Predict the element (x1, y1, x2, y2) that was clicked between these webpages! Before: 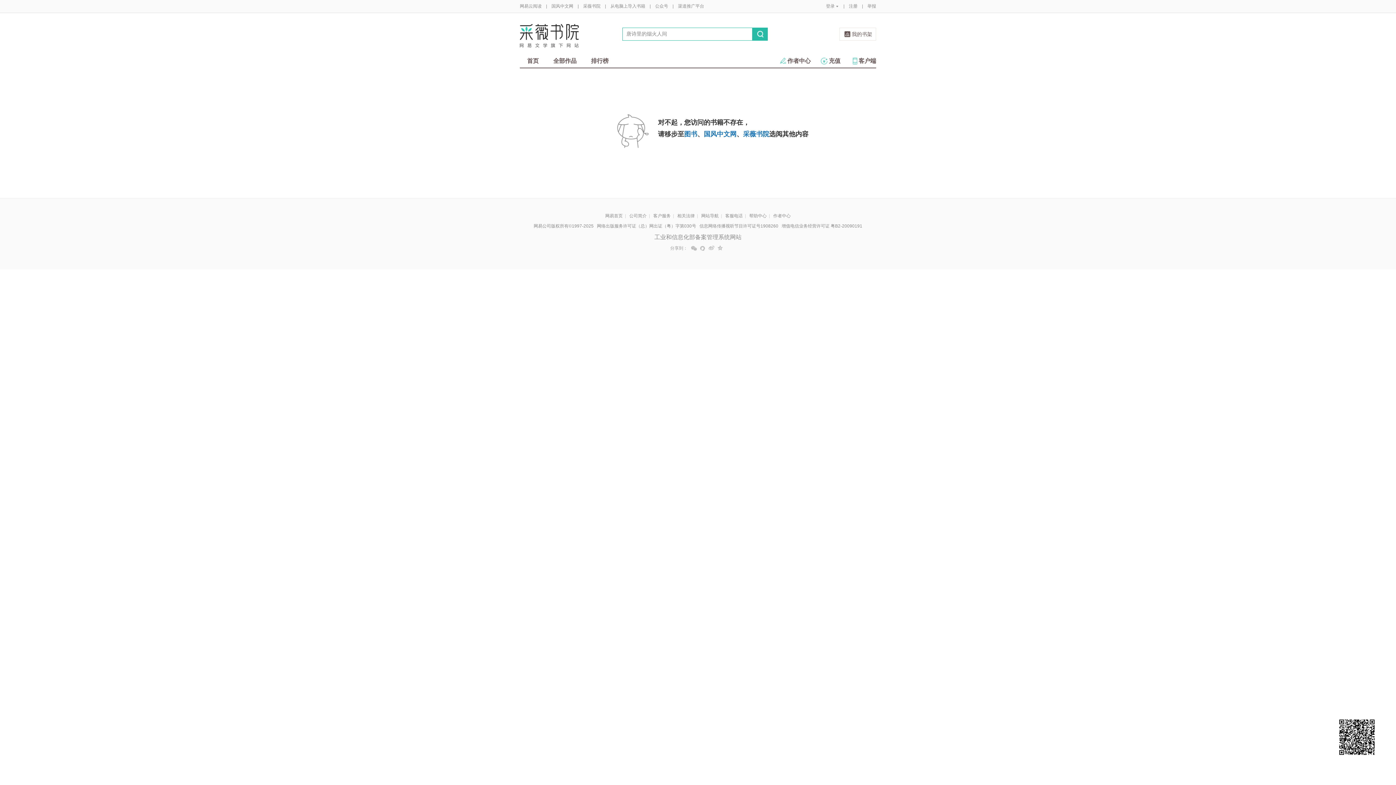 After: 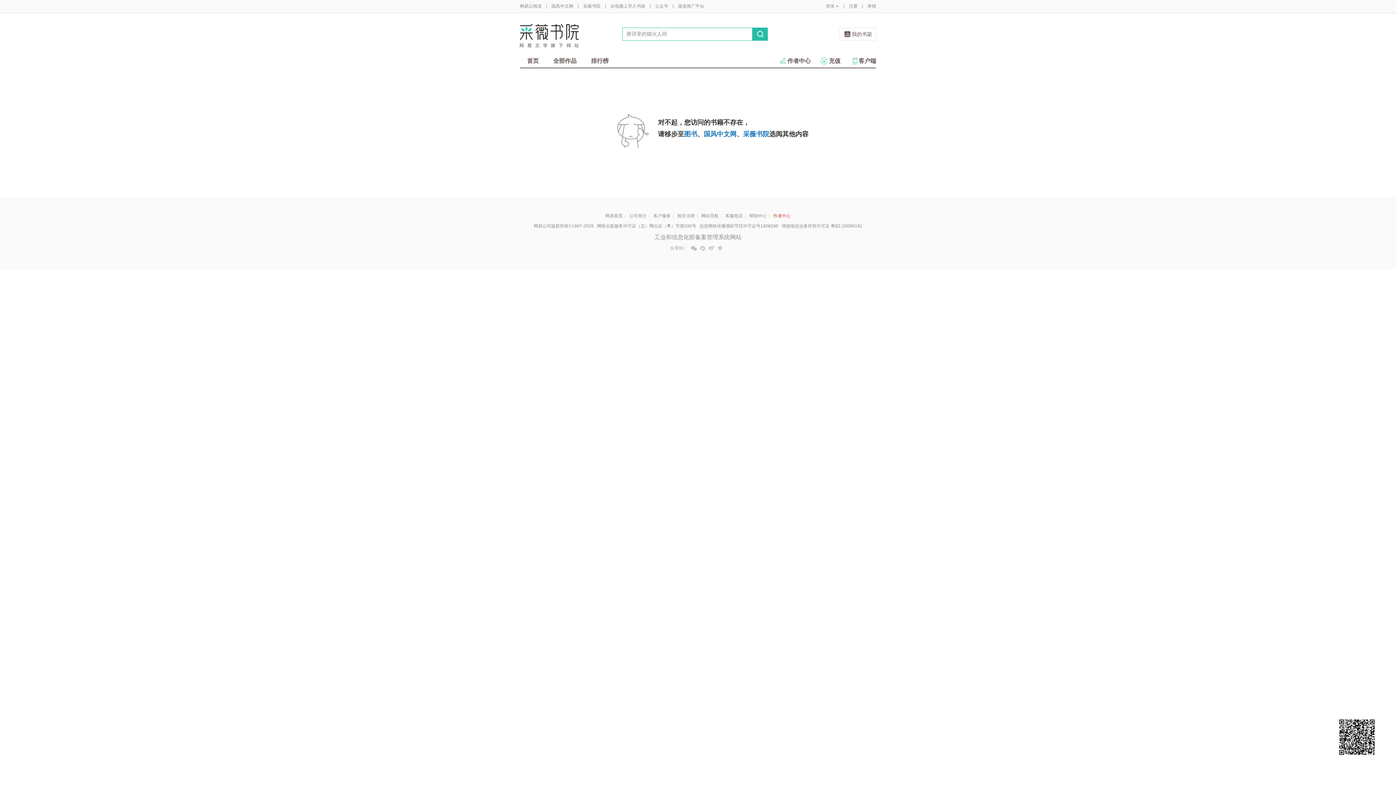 Action: bbox: (773, 213, 790, 218) label: 作者中心